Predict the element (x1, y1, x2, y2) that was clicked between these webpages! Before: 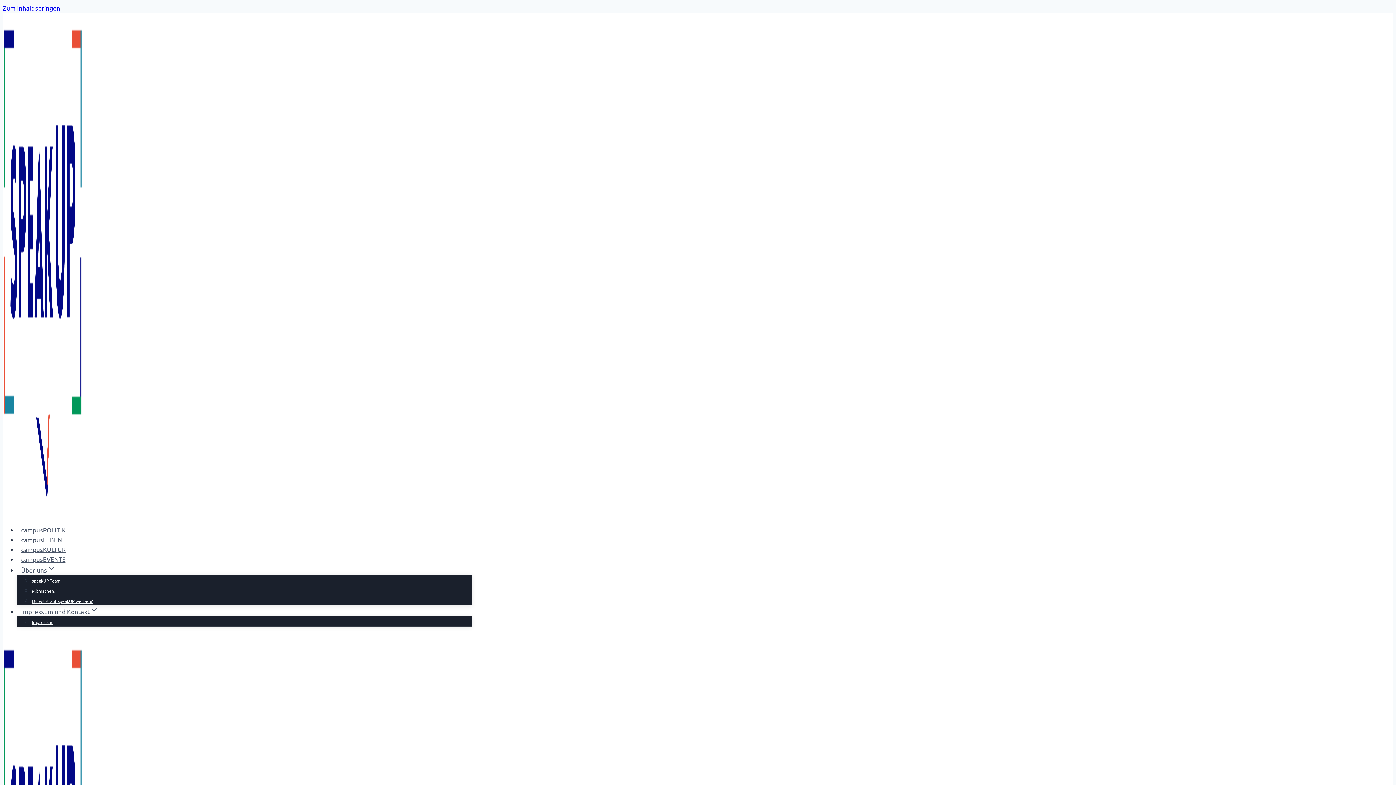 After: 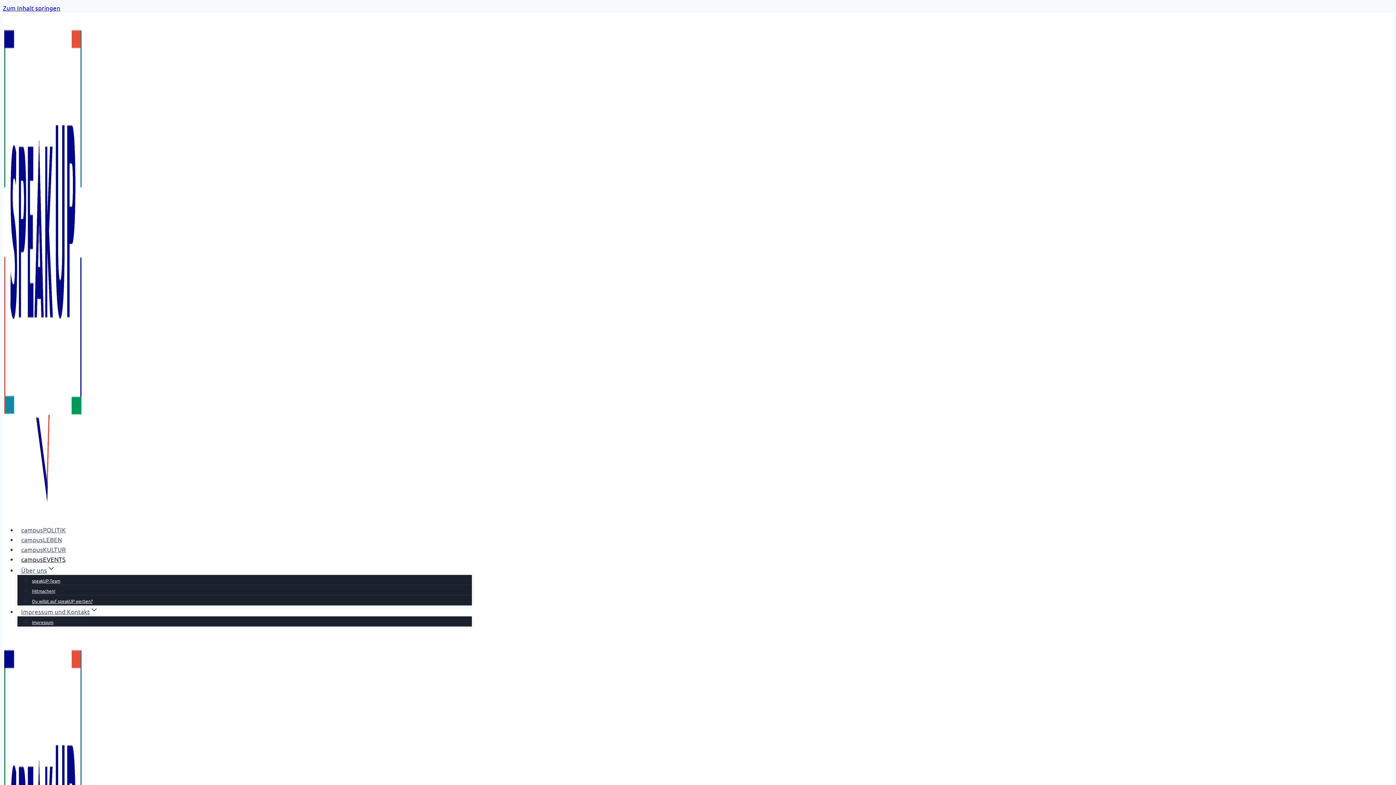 Action: label: campusEVENTS bbox: (17, 551, 69, 566)